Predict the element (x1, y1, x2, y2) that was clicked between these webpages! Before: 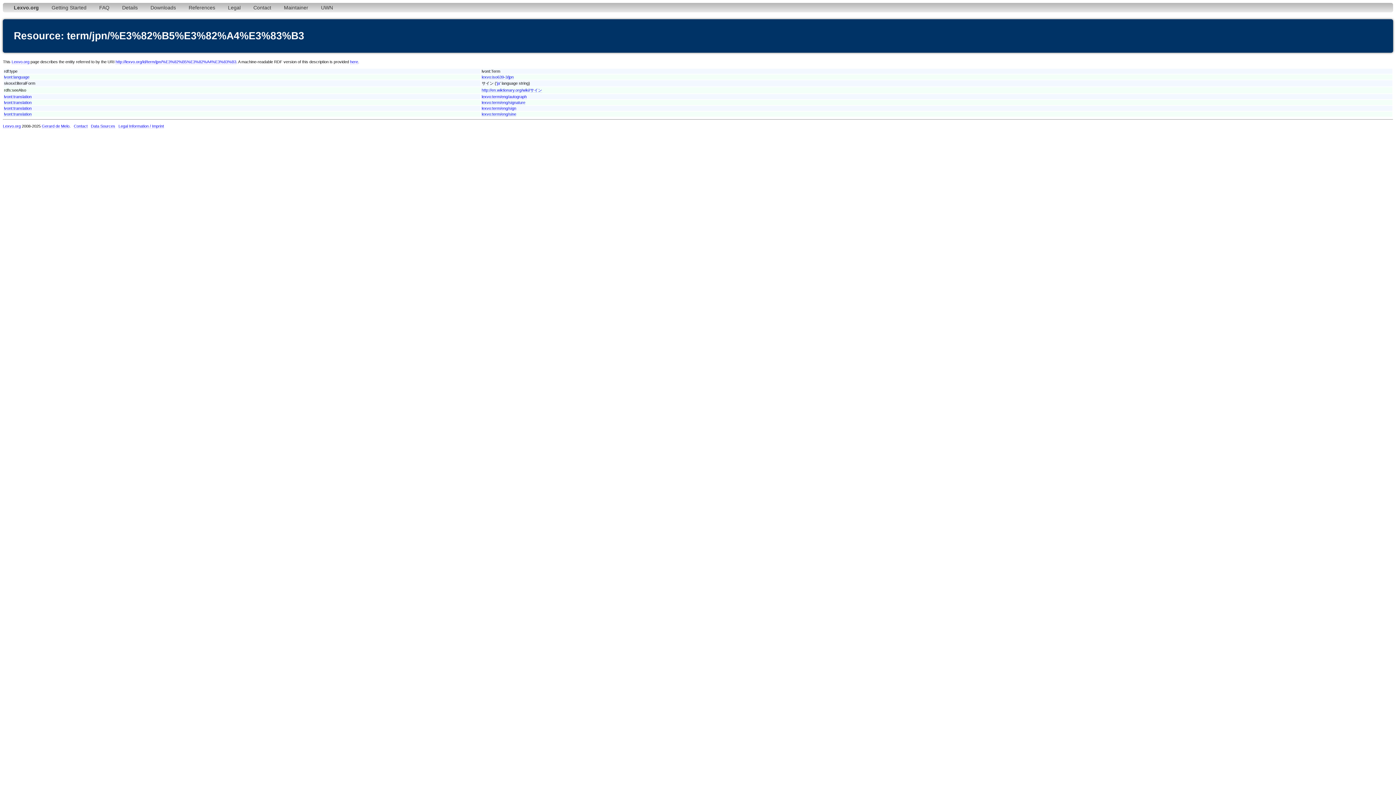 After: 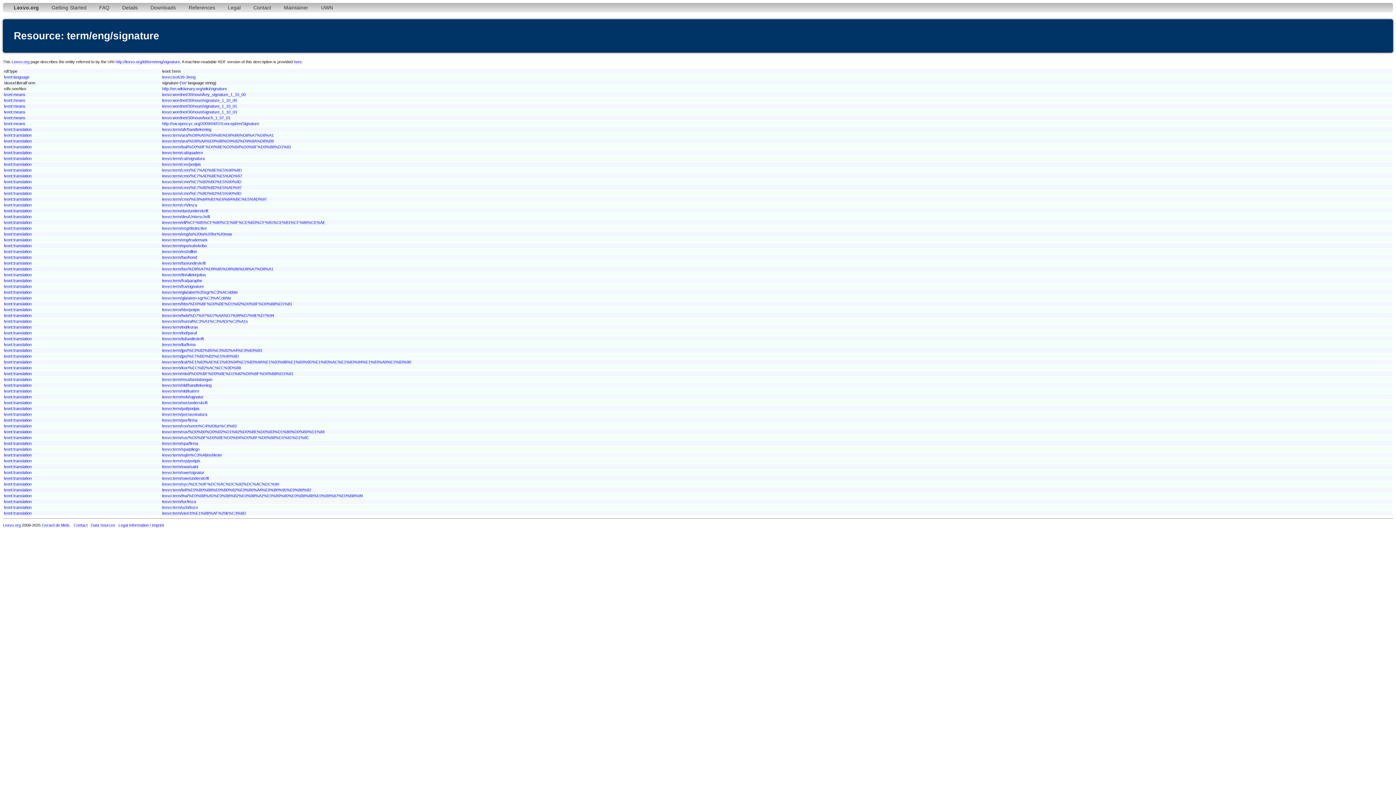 Action: bbox: (481, 100, 525, 104) label: lexvo:term/eng/signature